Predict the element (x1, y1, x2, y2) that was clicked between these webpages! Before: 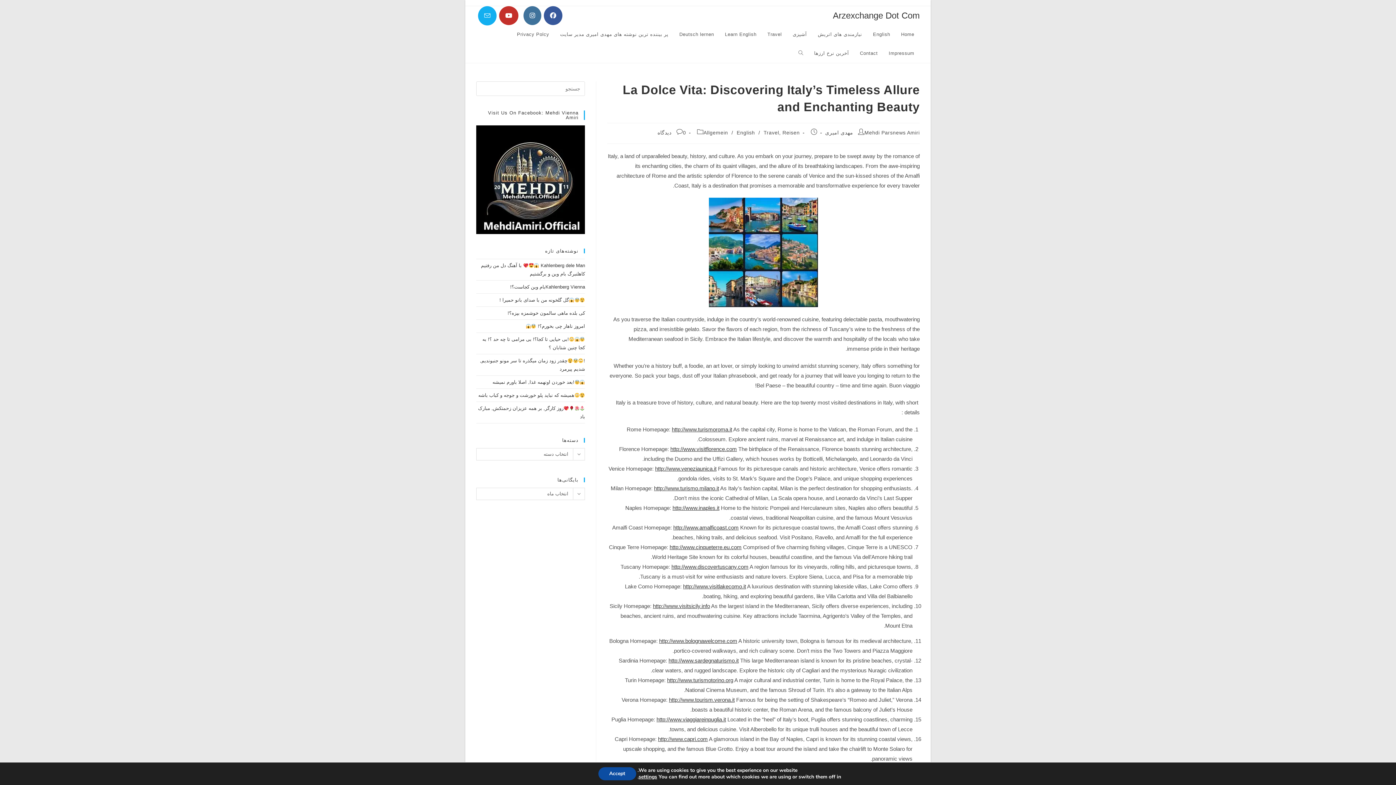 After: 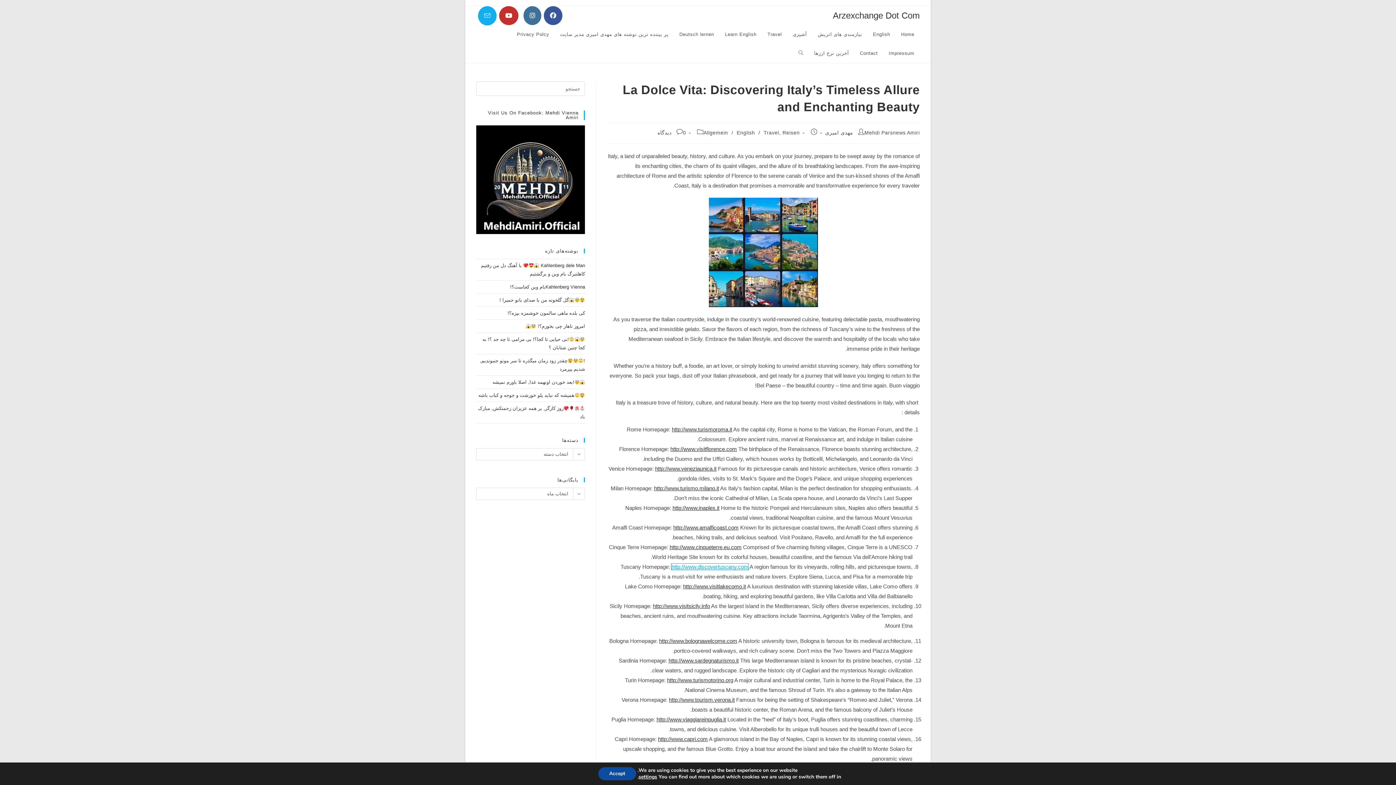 Action: label: http://www.discovertuscany.com bbox: (671, 564, 748, 570)